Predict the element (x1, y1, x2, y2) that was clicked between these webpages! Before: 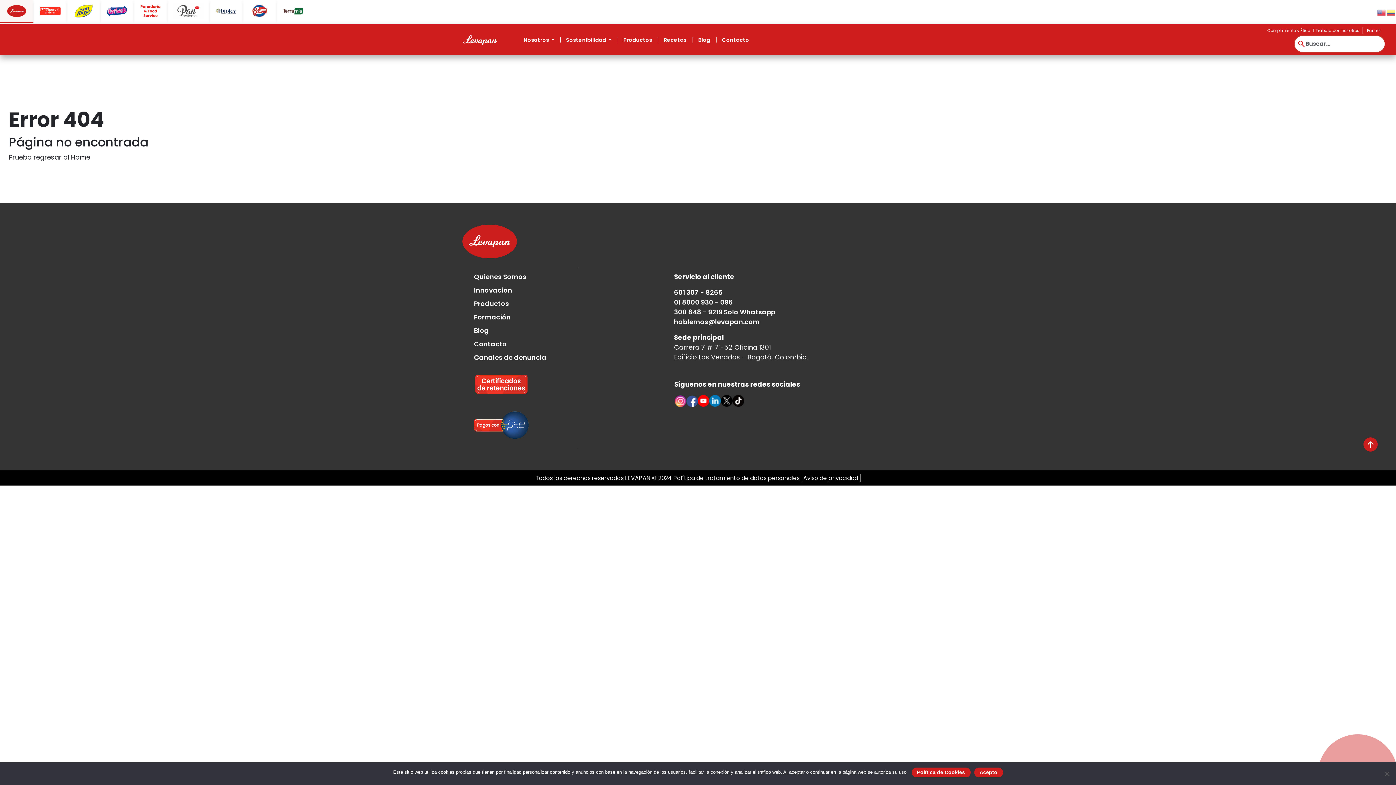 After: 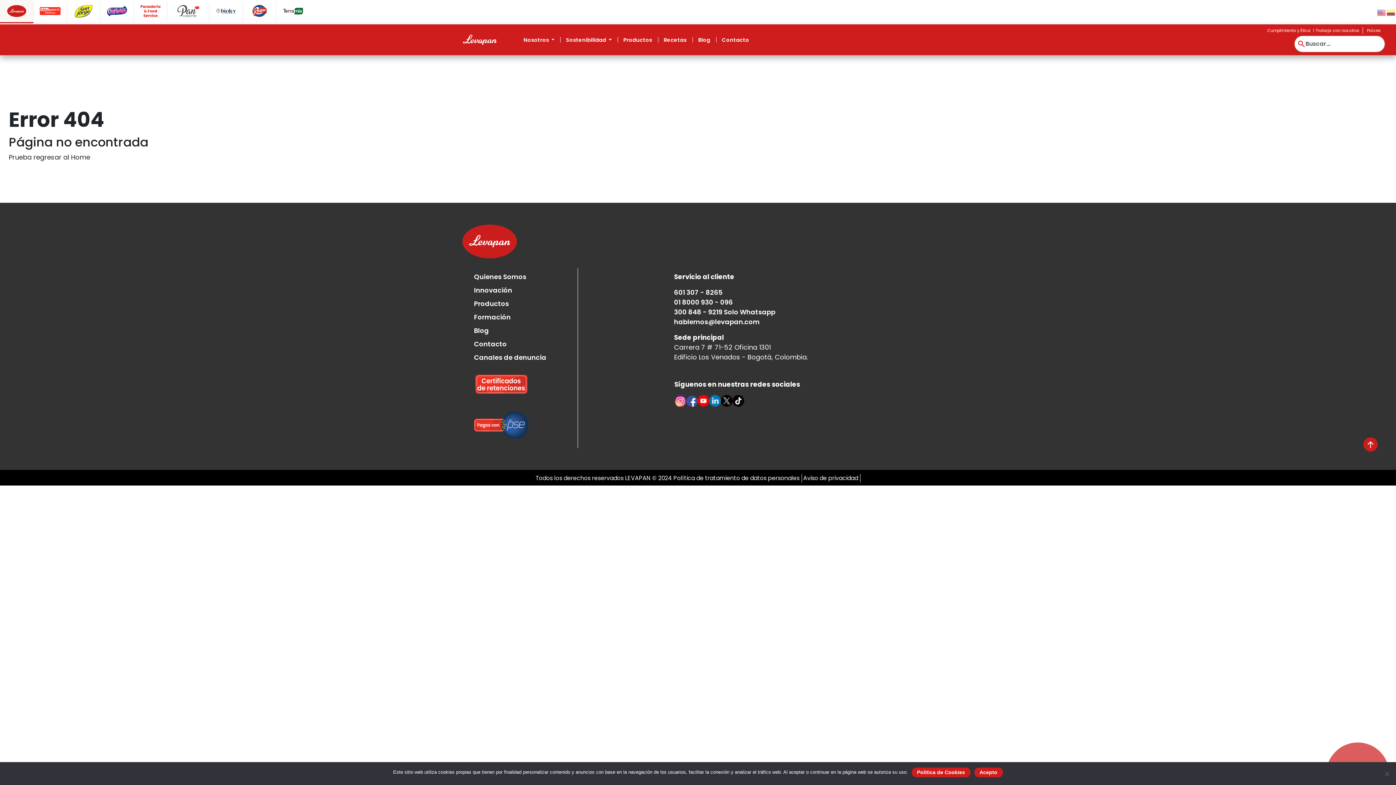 Action: bbox: (474, 272, 526, 281) label: Quienes Somos